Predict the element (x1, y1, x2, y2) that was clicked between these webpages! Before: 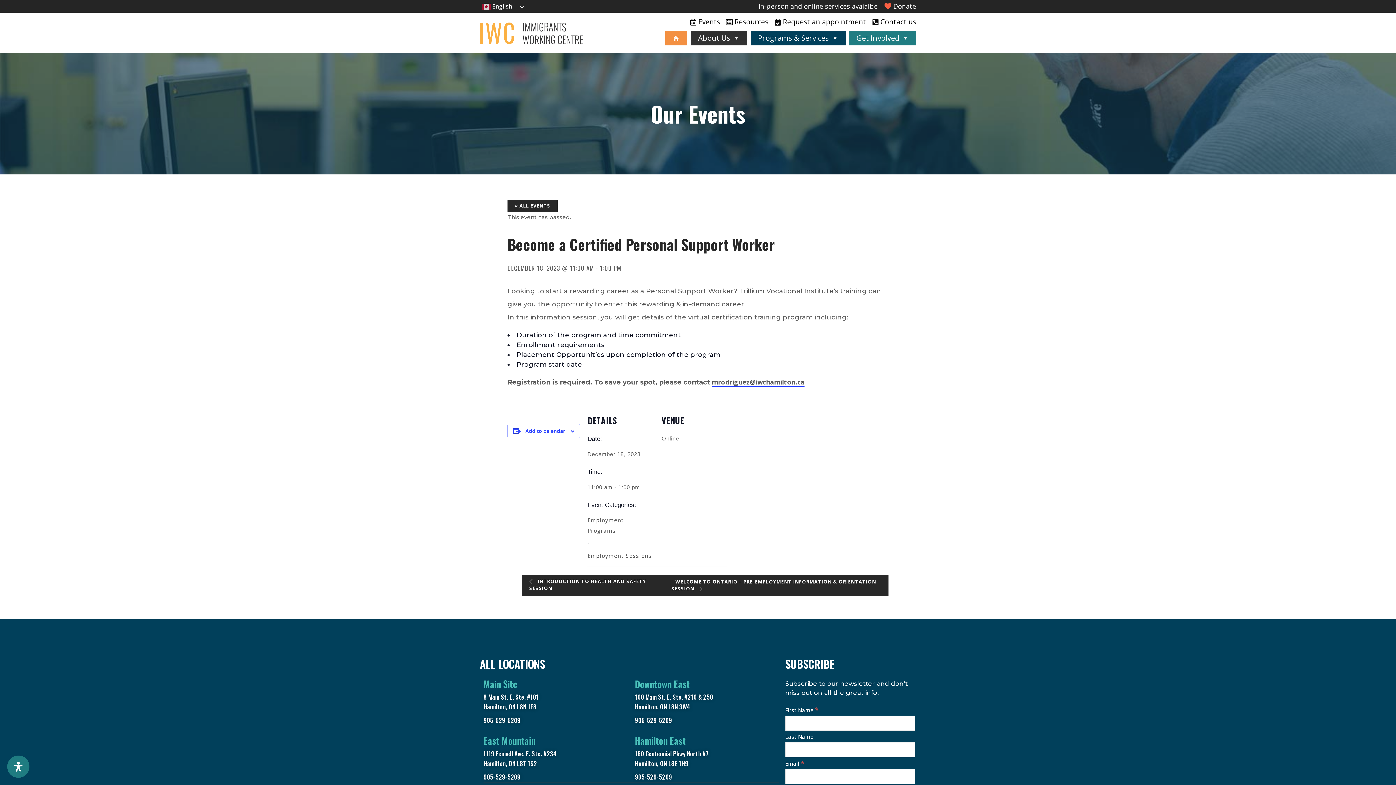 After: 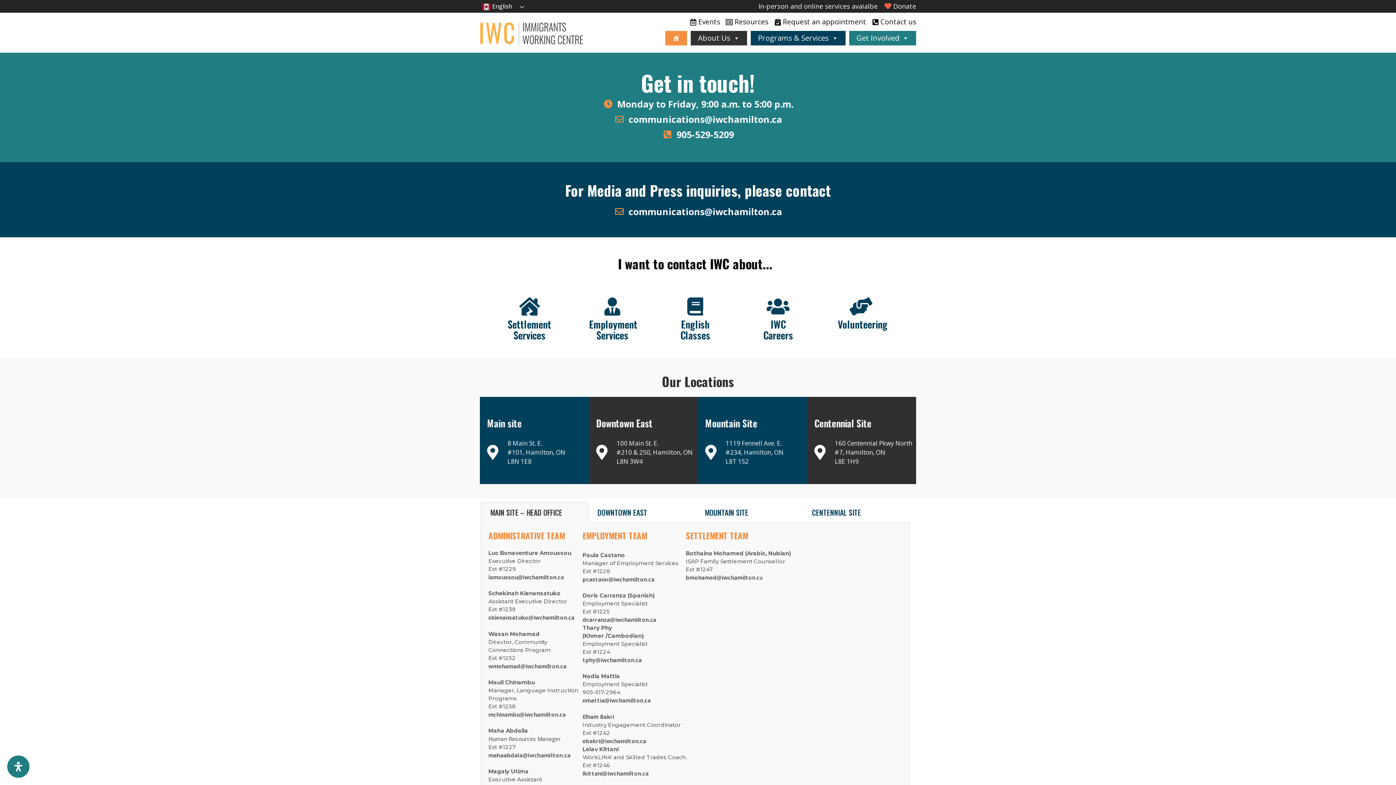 Action: bbox: (870, 17, 916, 26) label: Contact us